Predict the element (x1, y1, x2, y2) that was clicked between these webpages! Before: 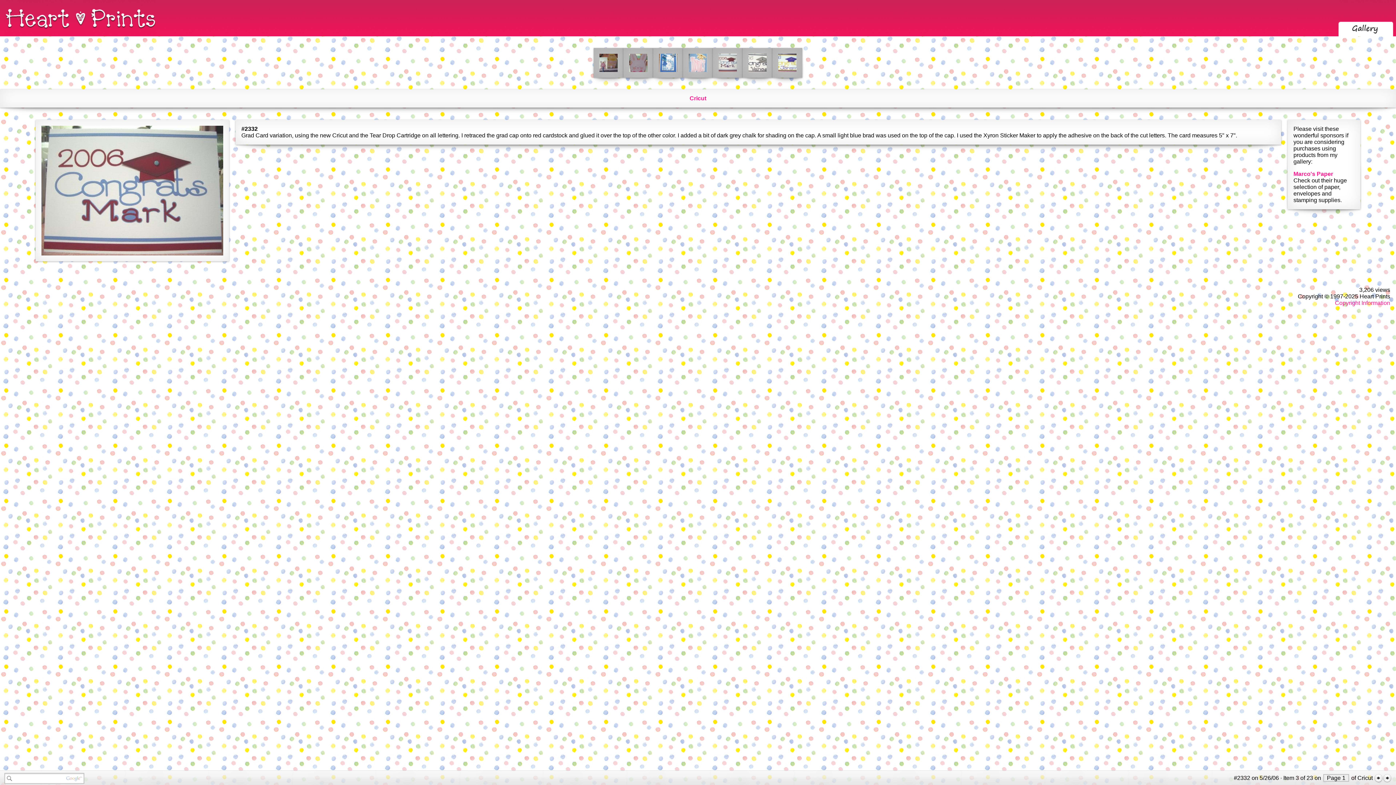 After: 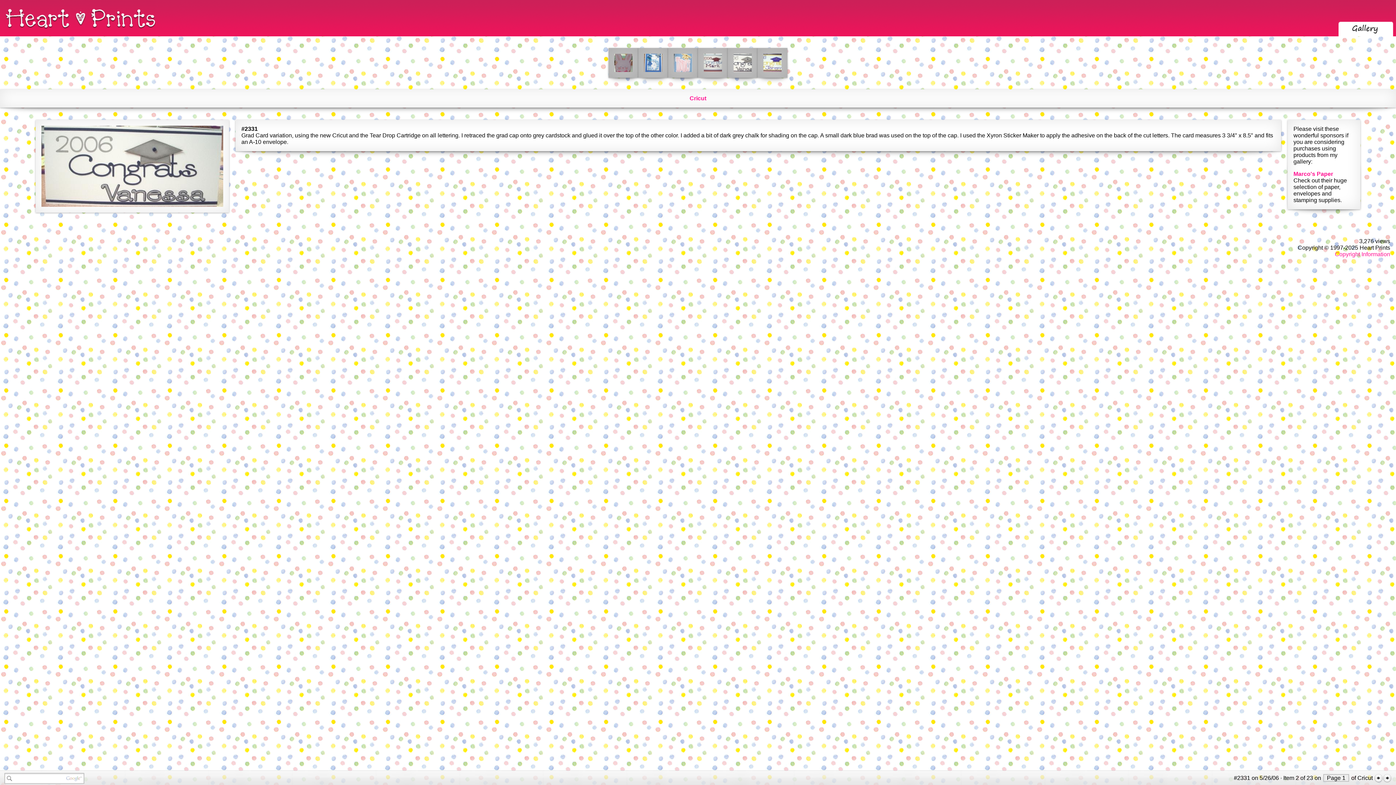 Action: bbox: (748, 53, 766, 72)